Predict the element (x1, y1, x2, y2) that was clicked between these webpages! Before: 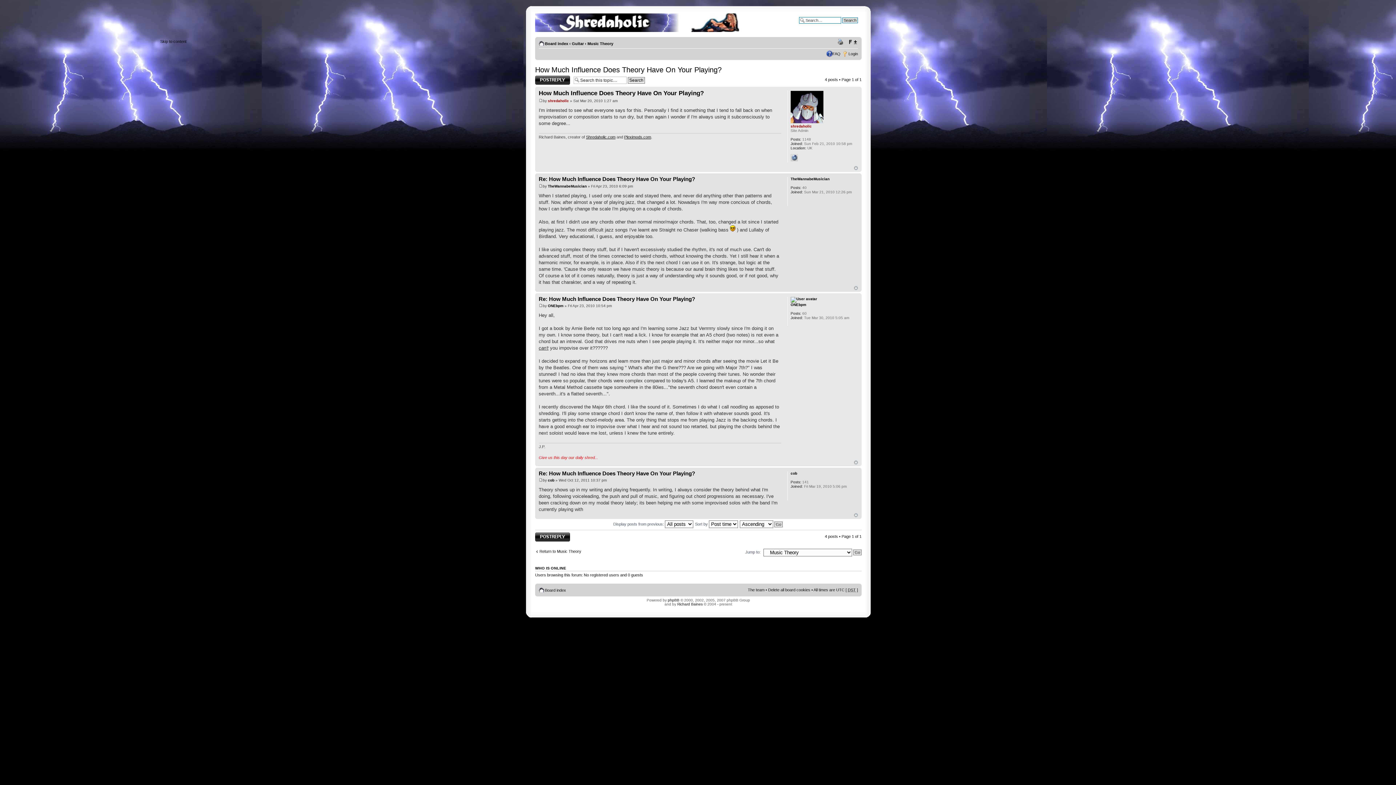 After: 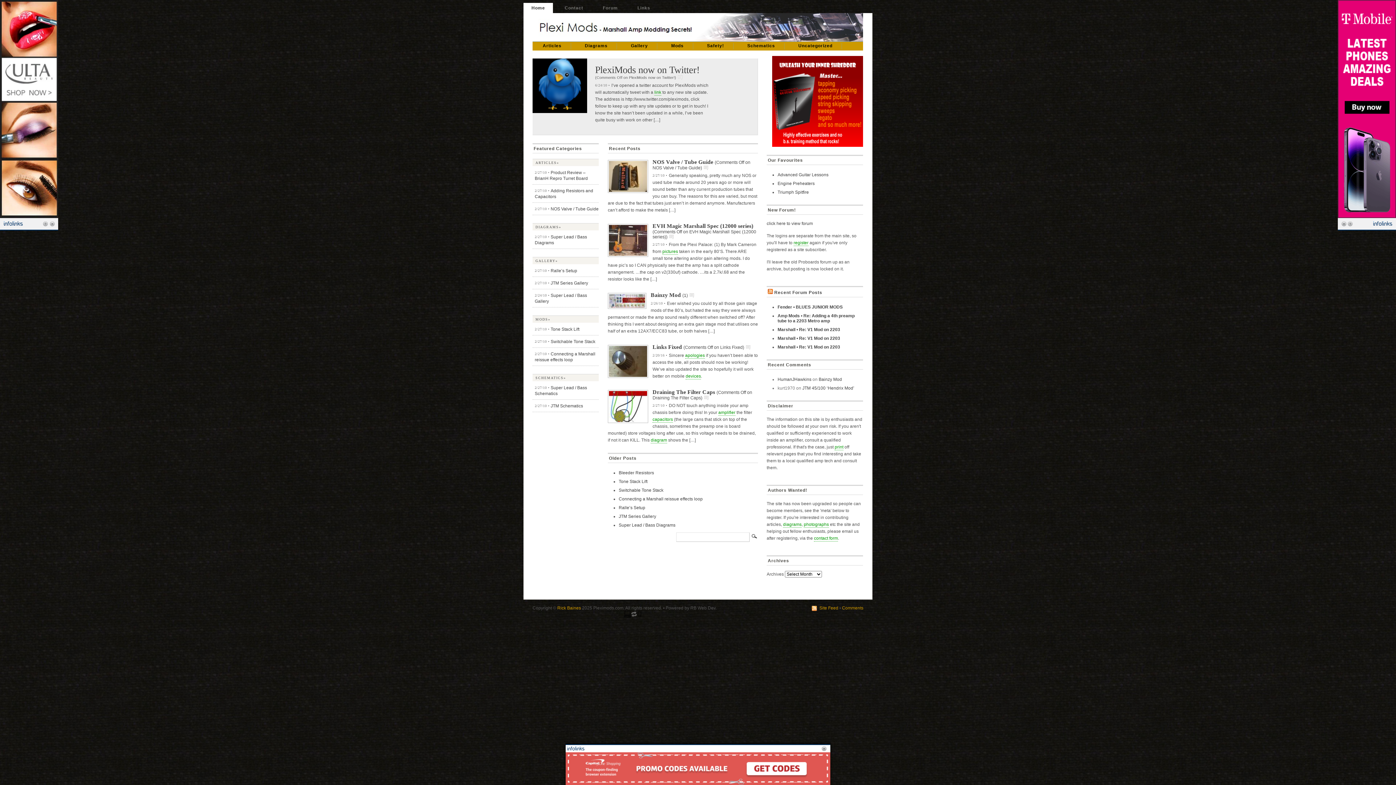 Action: label: Pleximods.com bbox: (624, 134, 651, 139)